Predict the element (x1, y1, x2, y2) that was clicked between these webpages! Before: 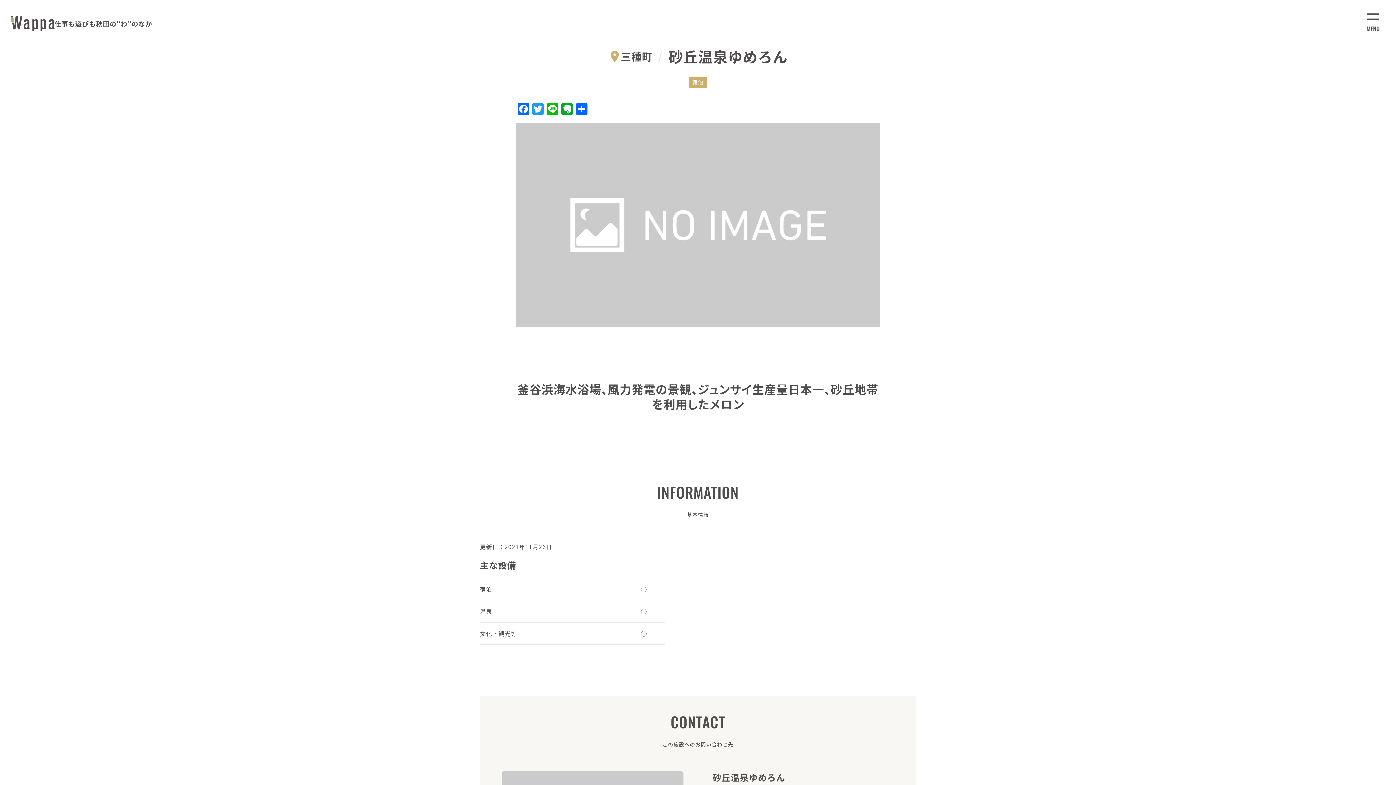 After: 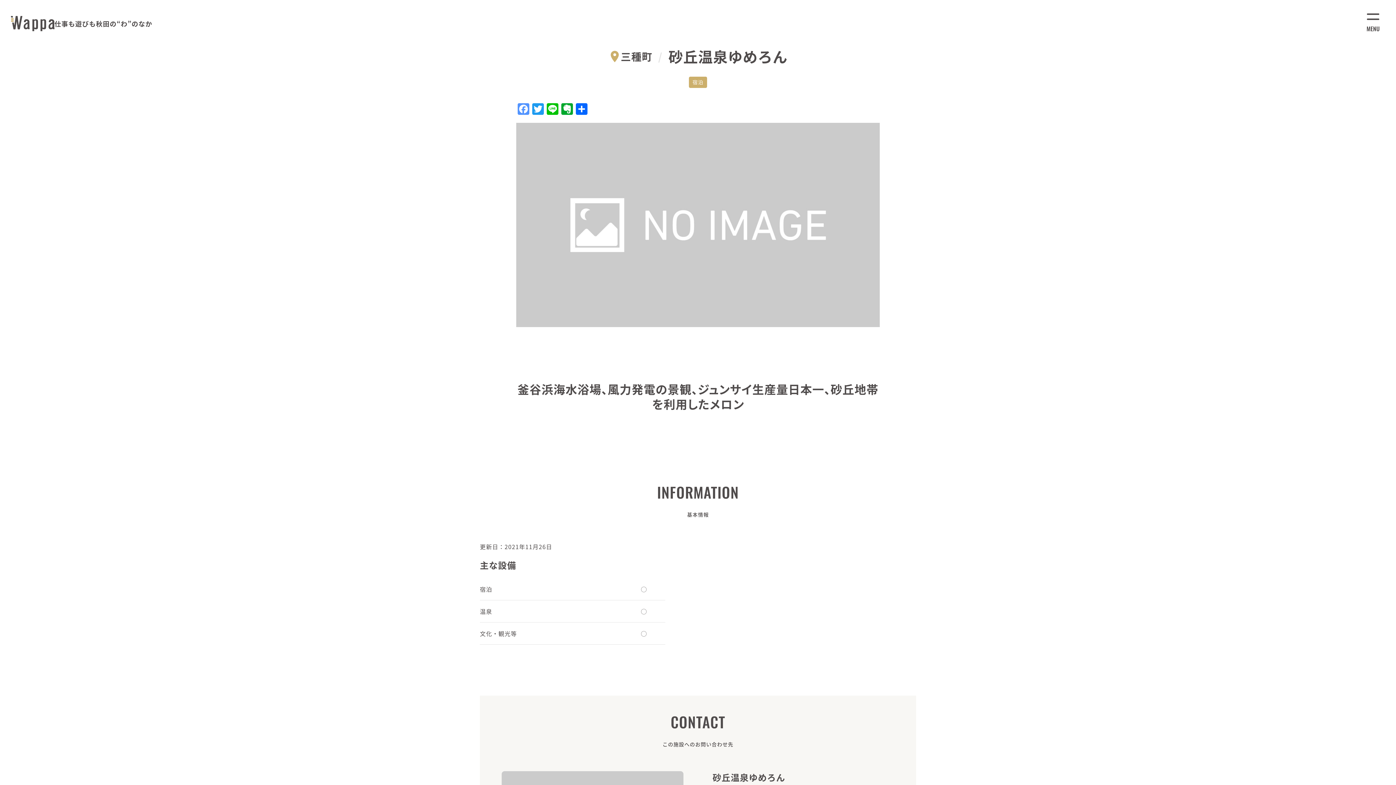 Action: bbox: (516, 103, 530, 115) label: Facebook